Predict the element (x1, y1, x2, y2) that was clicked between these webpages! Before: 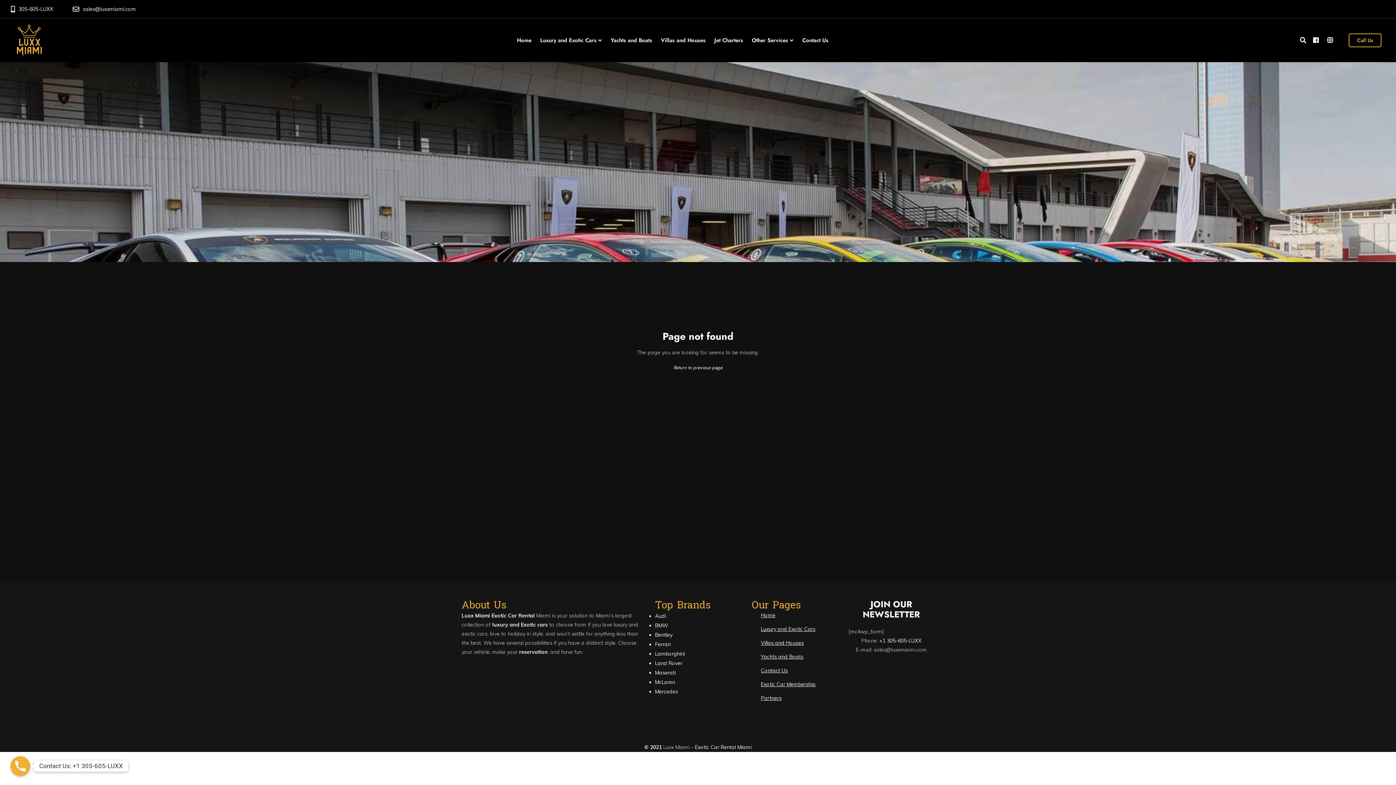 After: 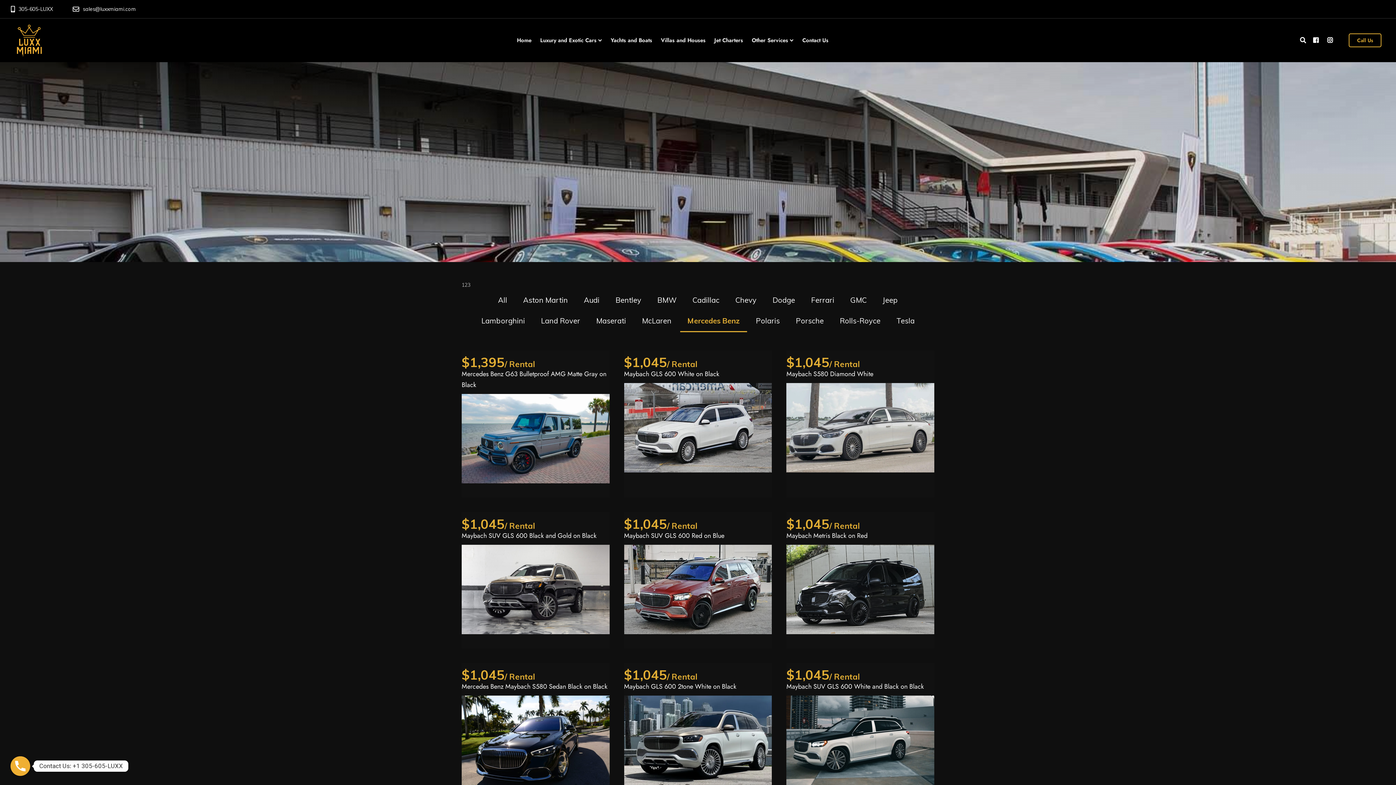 Action: label: Mercedes bbox: (655, 688, 678, 695)